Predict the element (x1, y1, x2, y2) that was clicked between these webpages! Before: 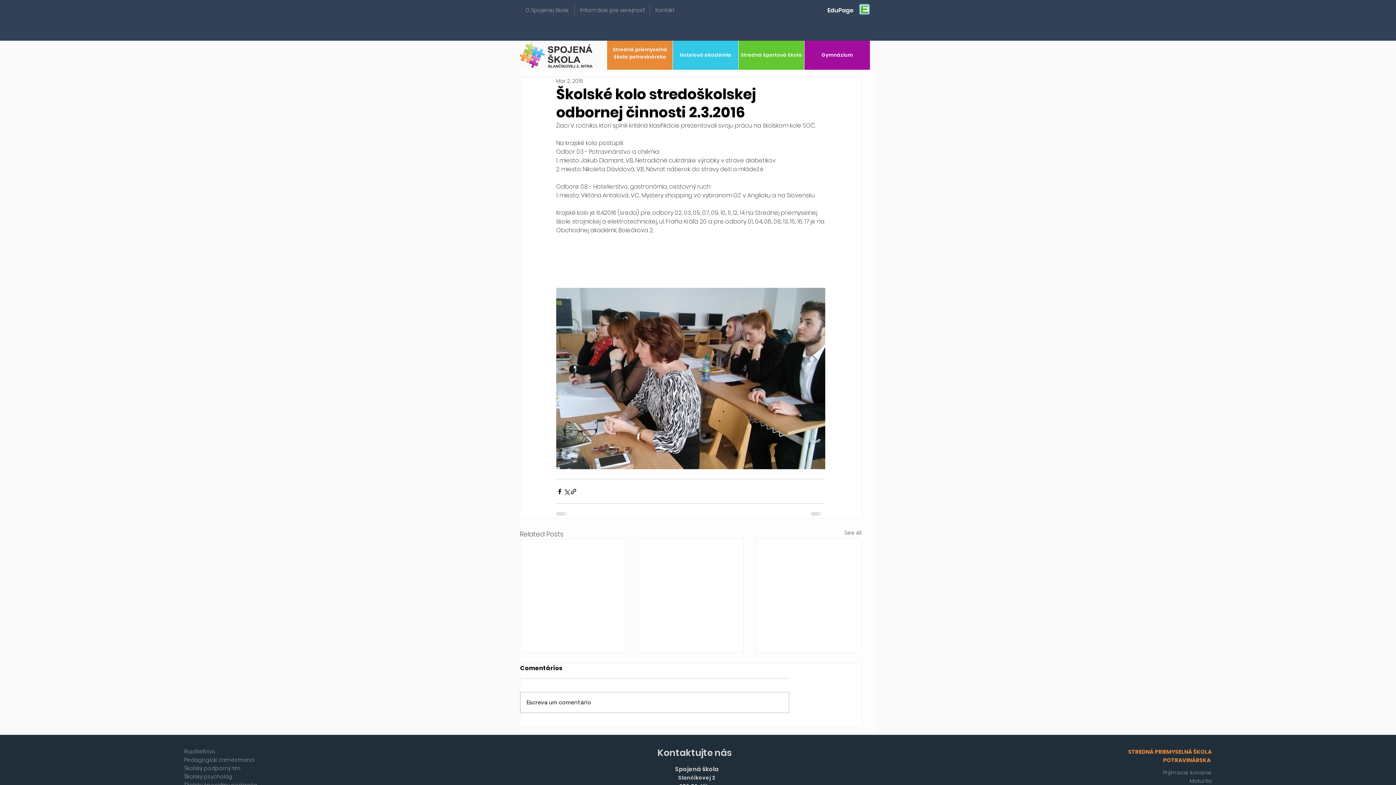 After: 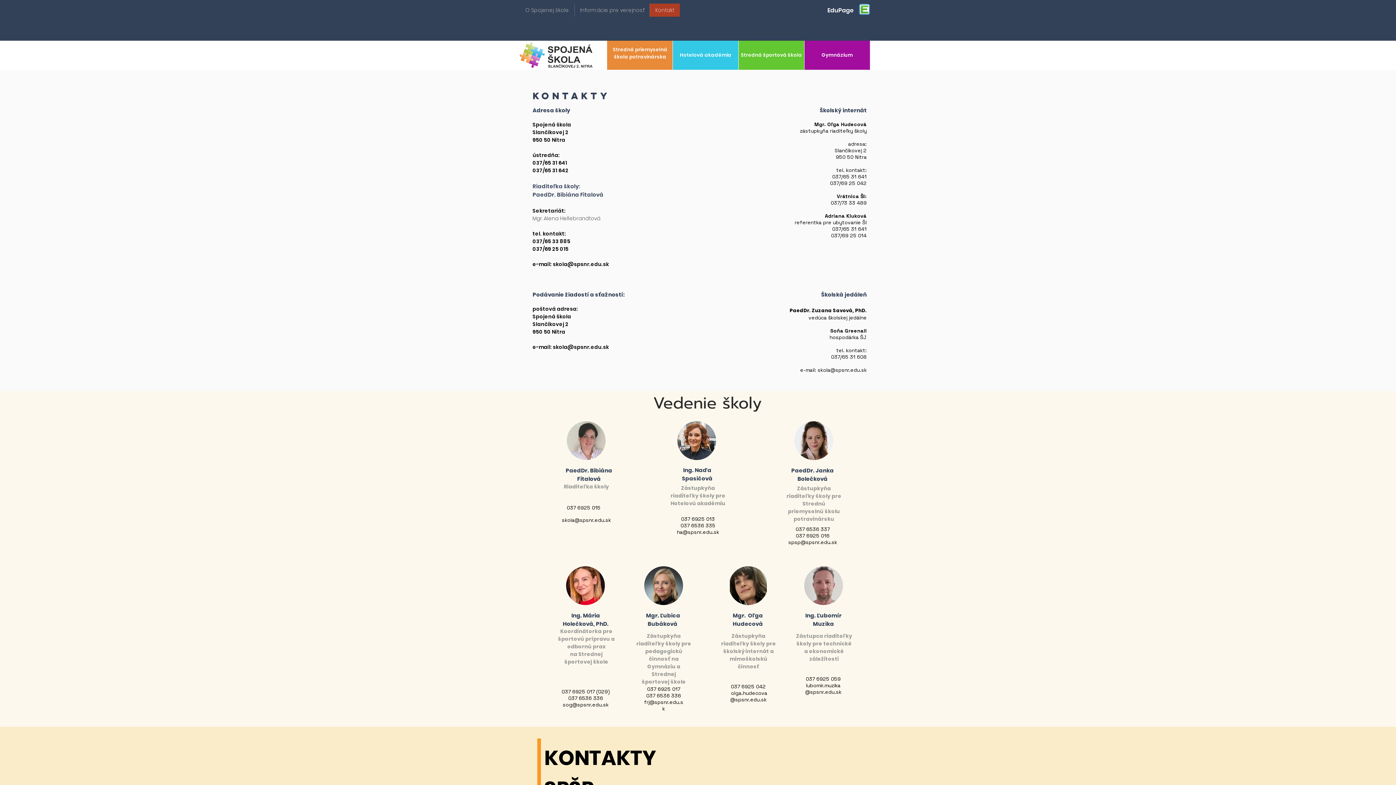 Action: bbox: (184, 748, 215, 755) label: Riaditeľstvo